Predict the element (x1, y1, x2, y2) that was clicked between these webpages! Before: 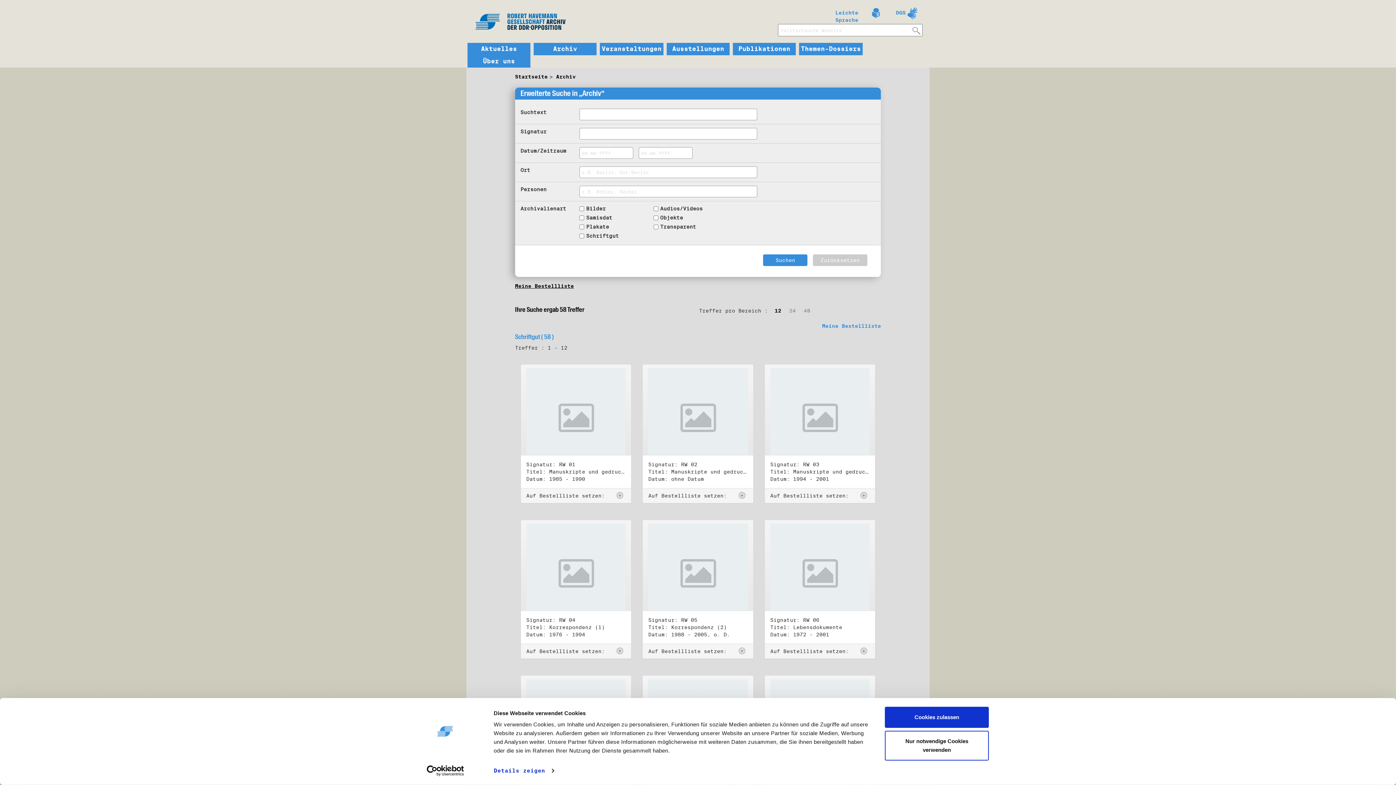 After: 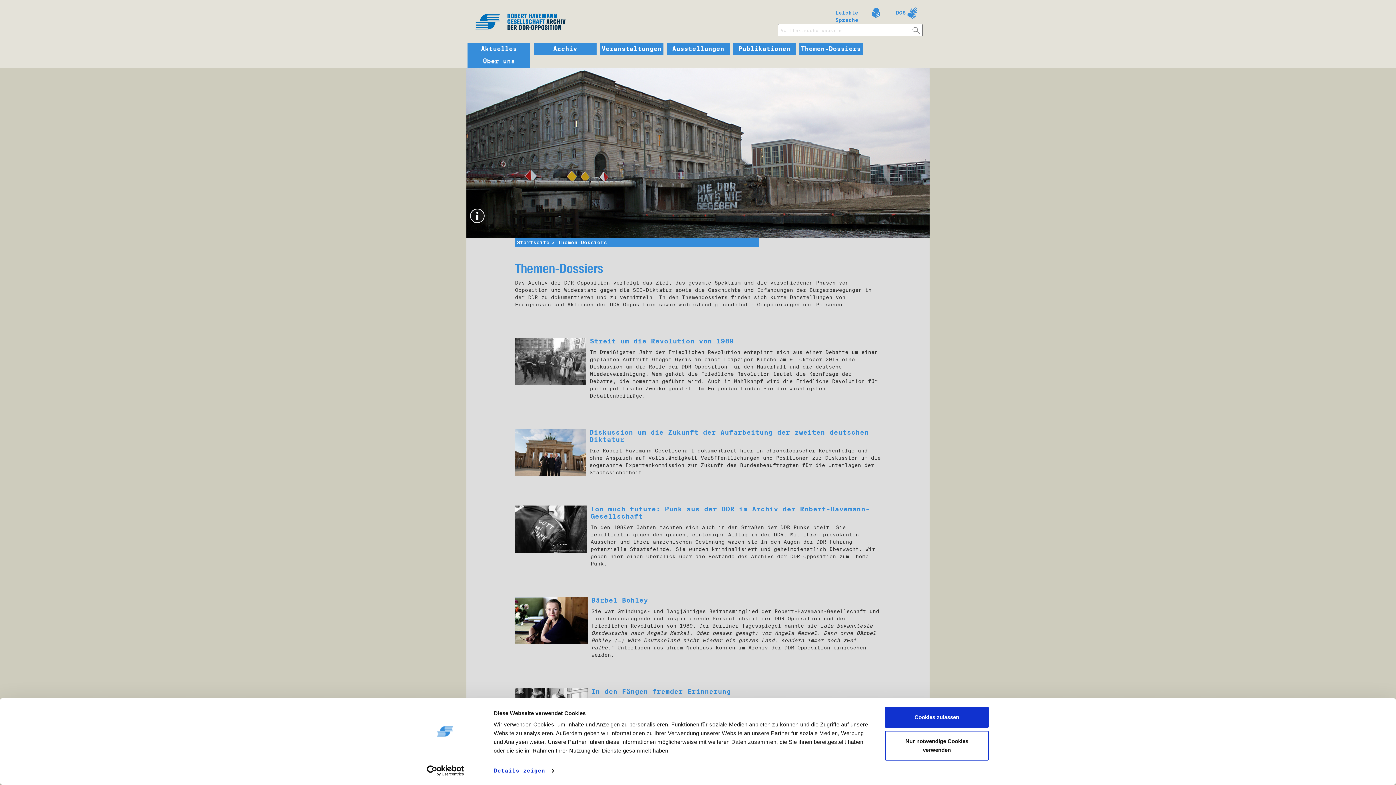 Action: label: Themen-Dossiers bbox: (801, 45, 861, 52)